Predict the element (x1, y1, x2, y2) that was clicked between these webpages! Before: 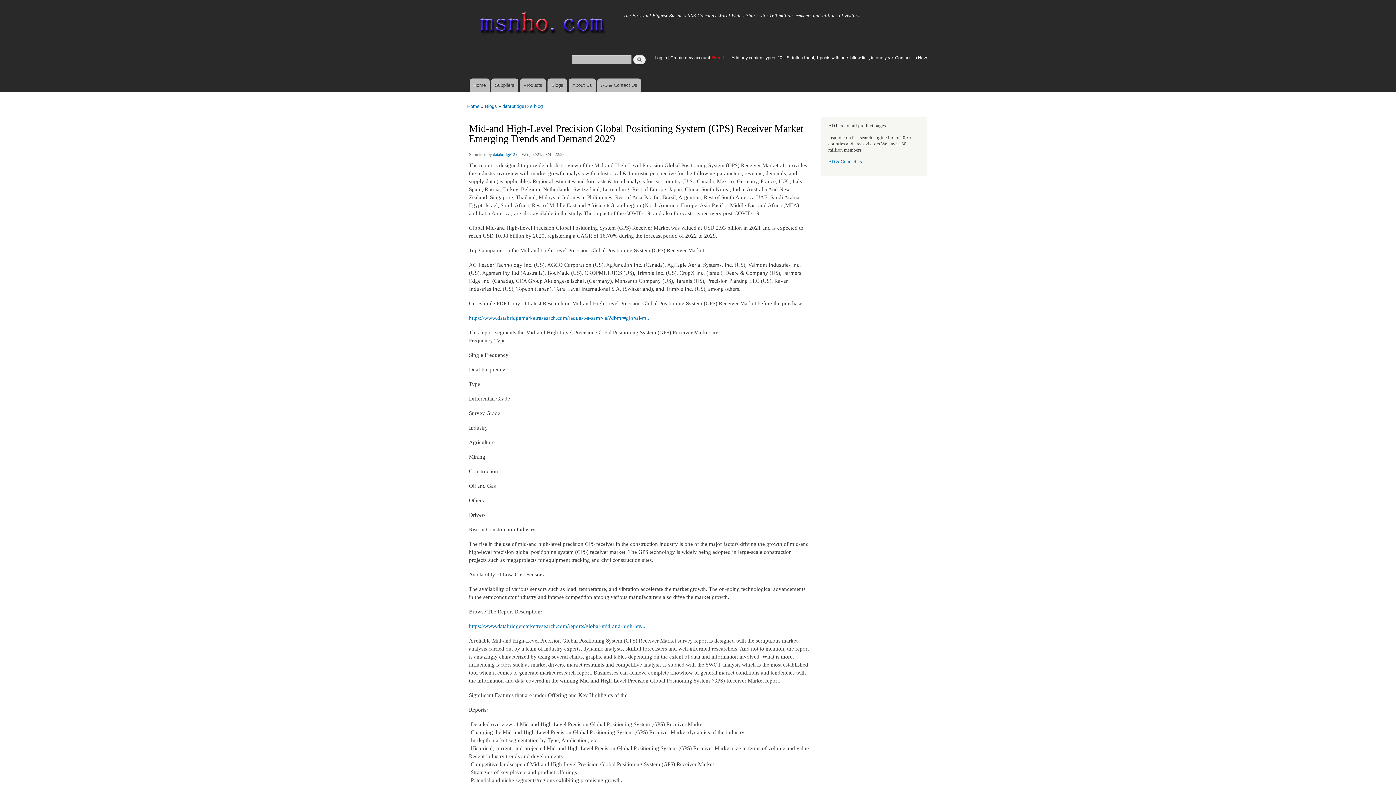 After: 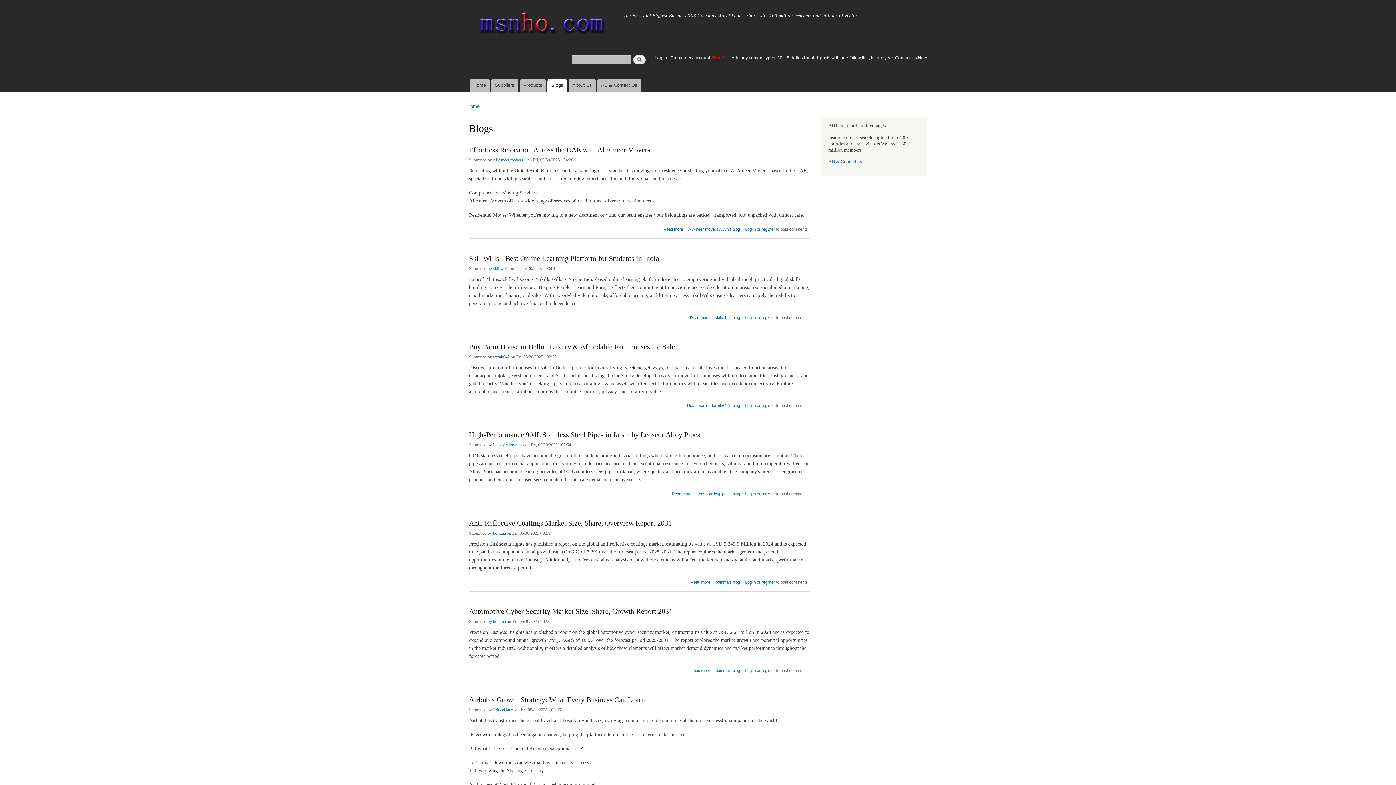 Action: bbox: (547, 78, 567, 92) label: Blogs